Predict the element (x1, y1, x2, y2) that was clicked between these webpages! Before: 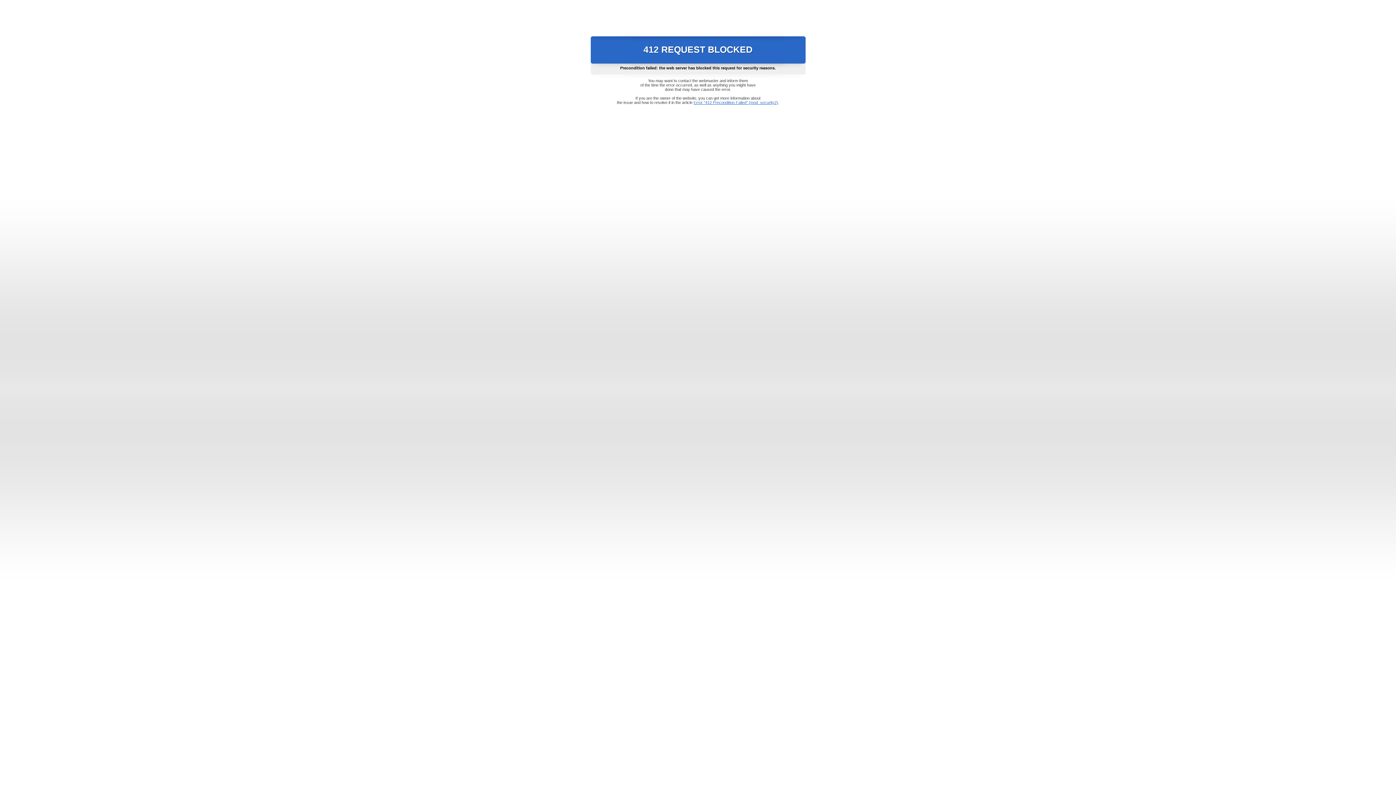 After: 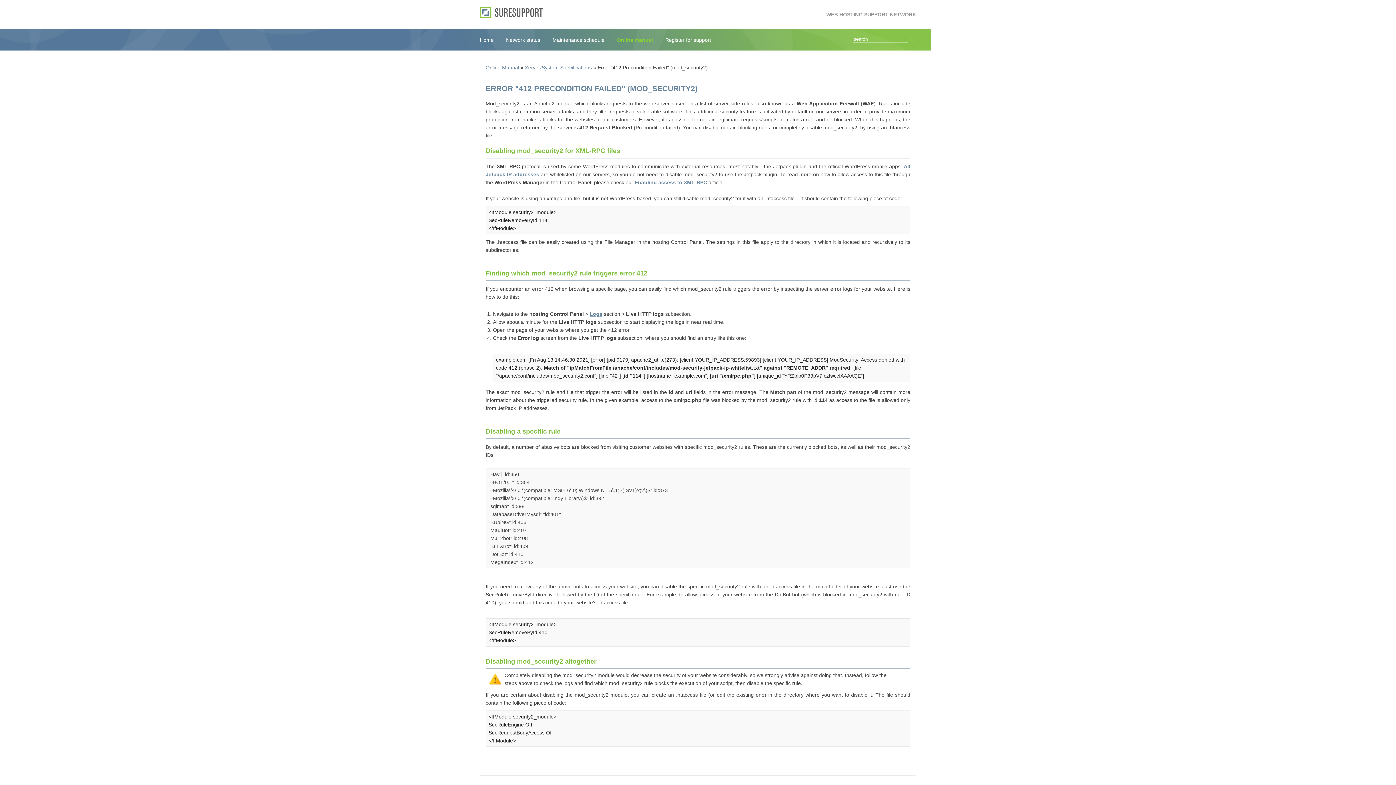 Action: bbox: (693, 100, 778, 104) label: Error "412 Precondition Failed" (mod_security2)